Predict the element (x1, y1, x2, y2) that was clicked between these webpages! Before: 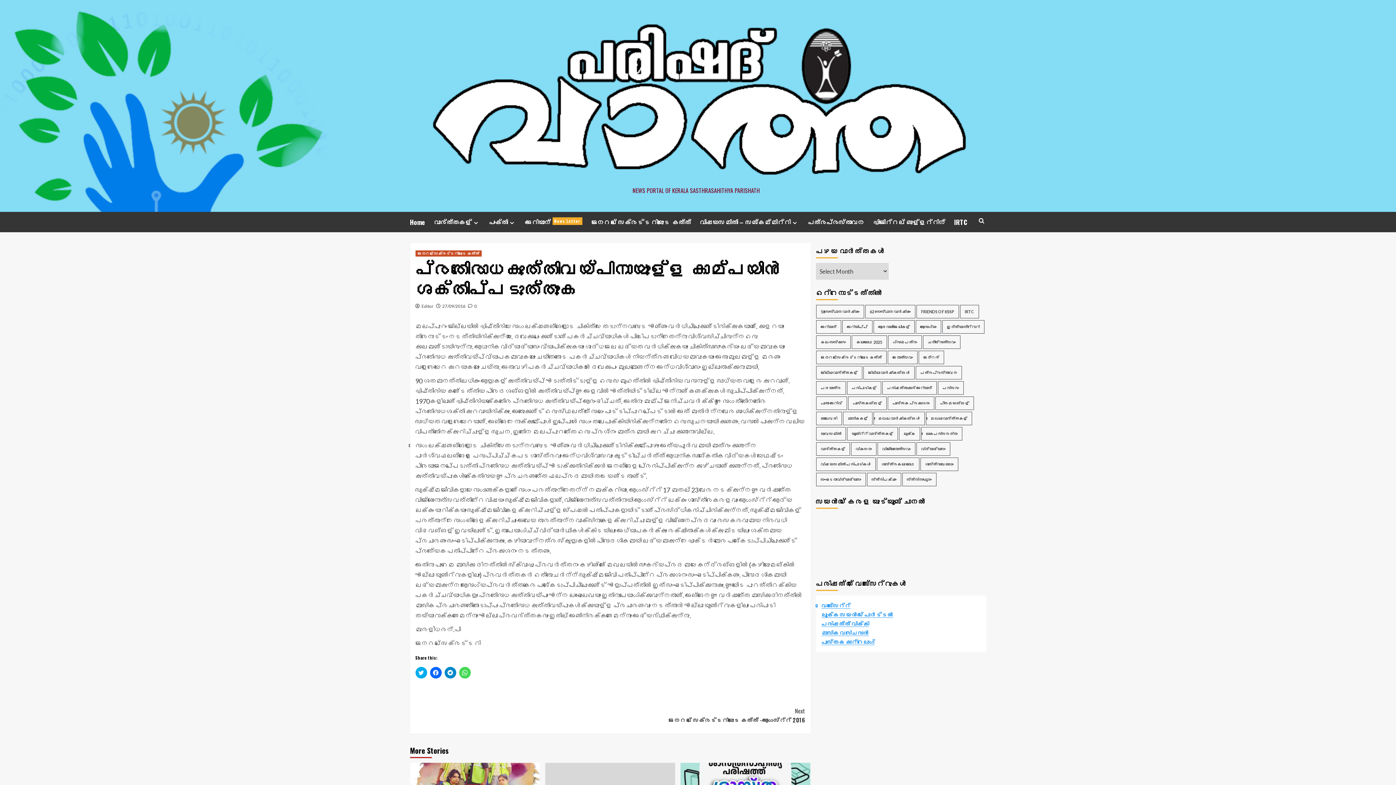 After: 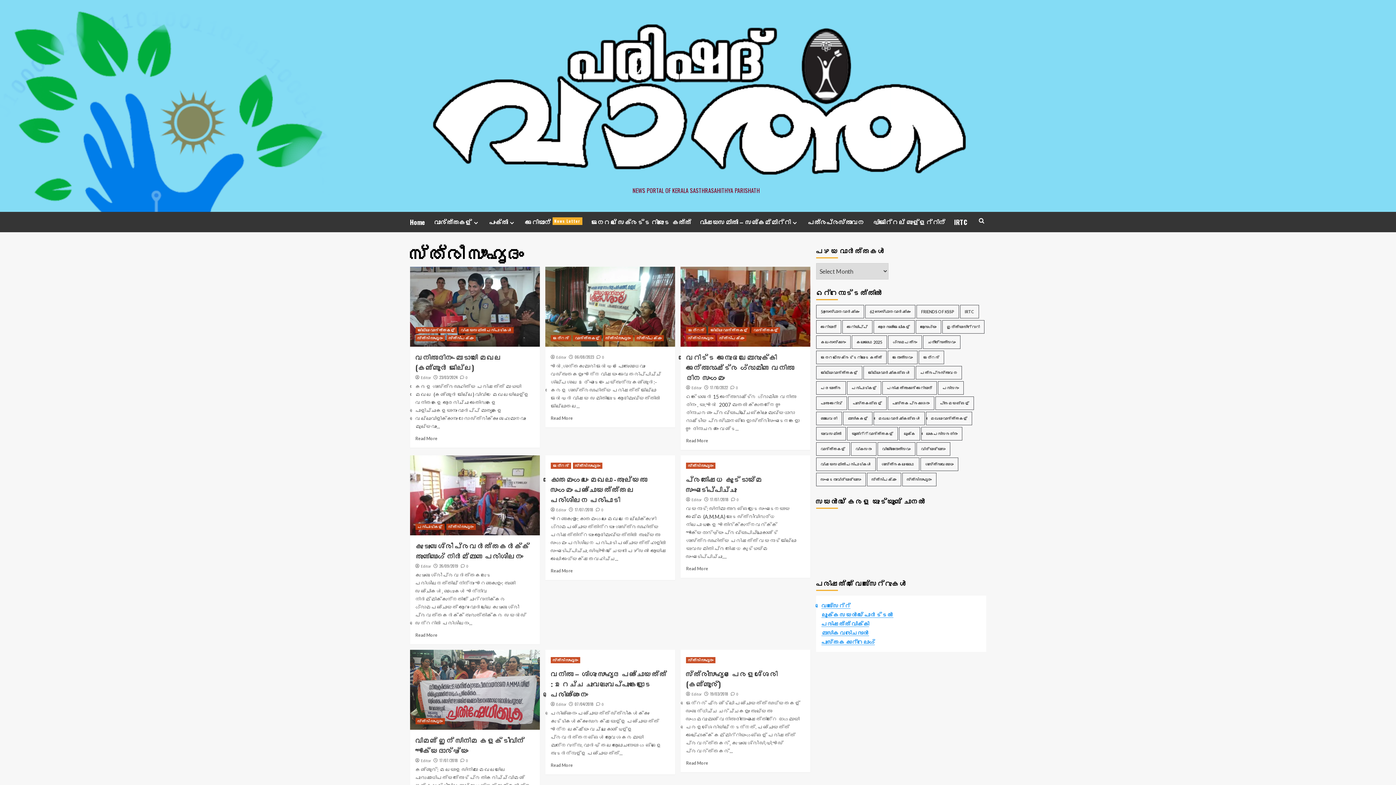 Action: label: സ്ത്രീ സൗഹൃദം (18 items) bbox: (902, 473, 936, 486)